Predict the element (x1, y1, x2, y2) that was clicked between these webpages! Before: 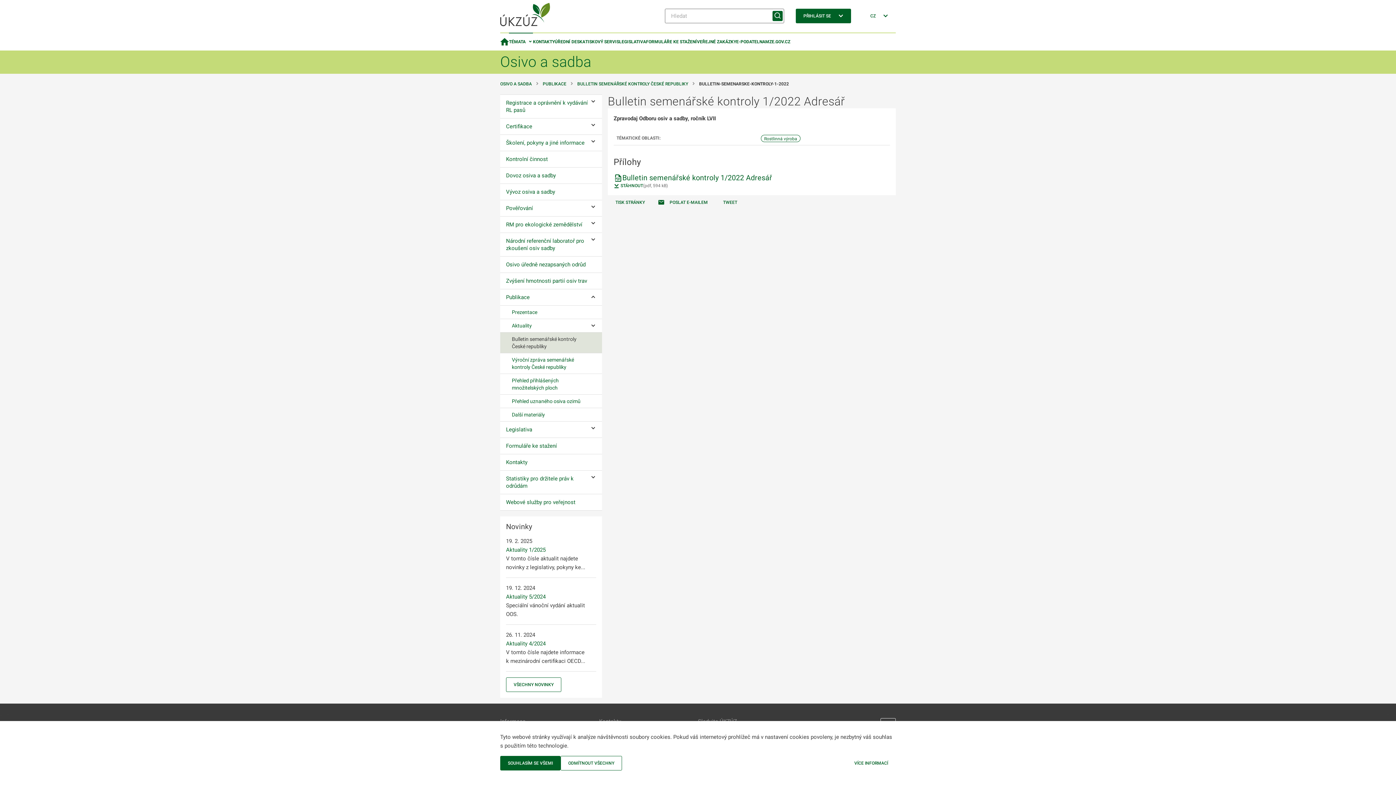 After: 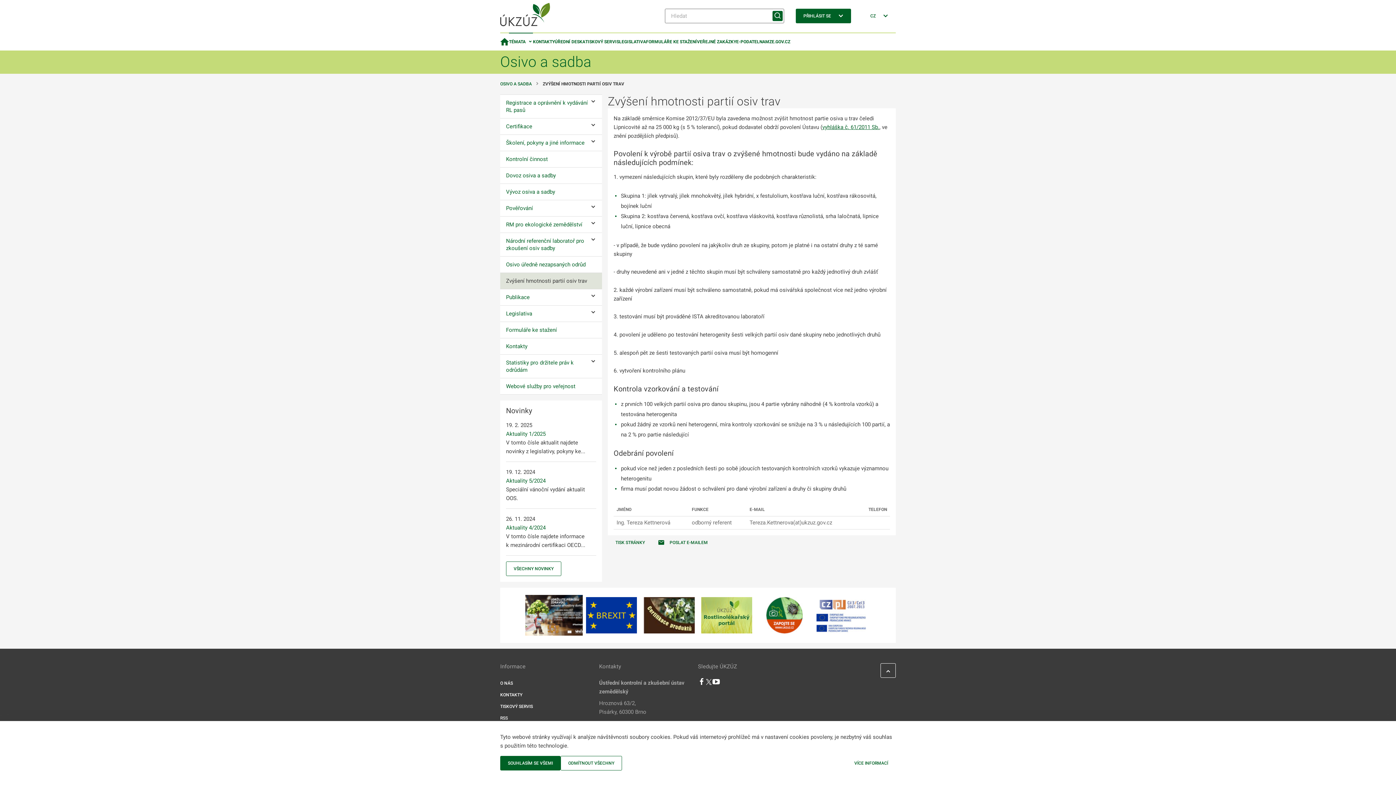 Action: bbox: (500, 273, 602, 289) label: Zvýšení hmotnosti partií osiv trav